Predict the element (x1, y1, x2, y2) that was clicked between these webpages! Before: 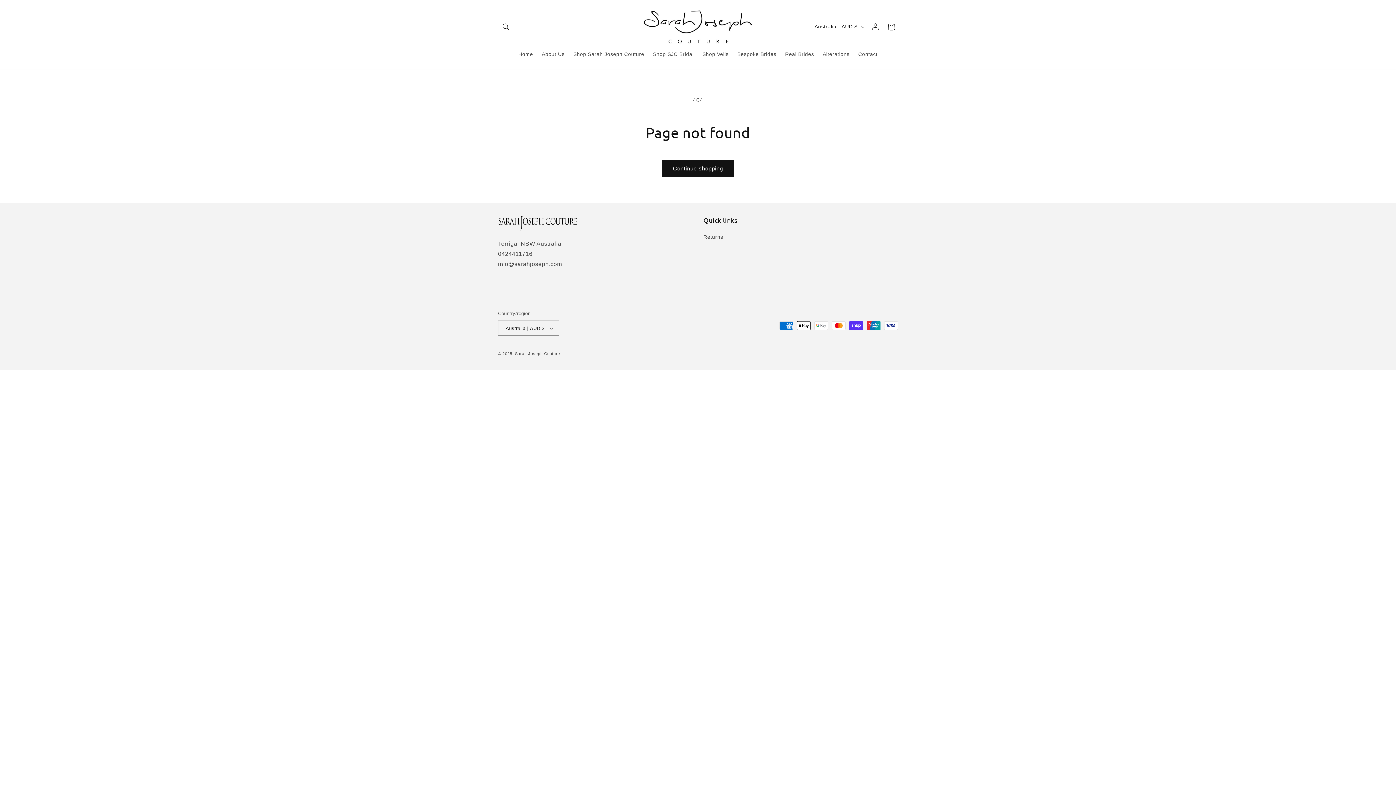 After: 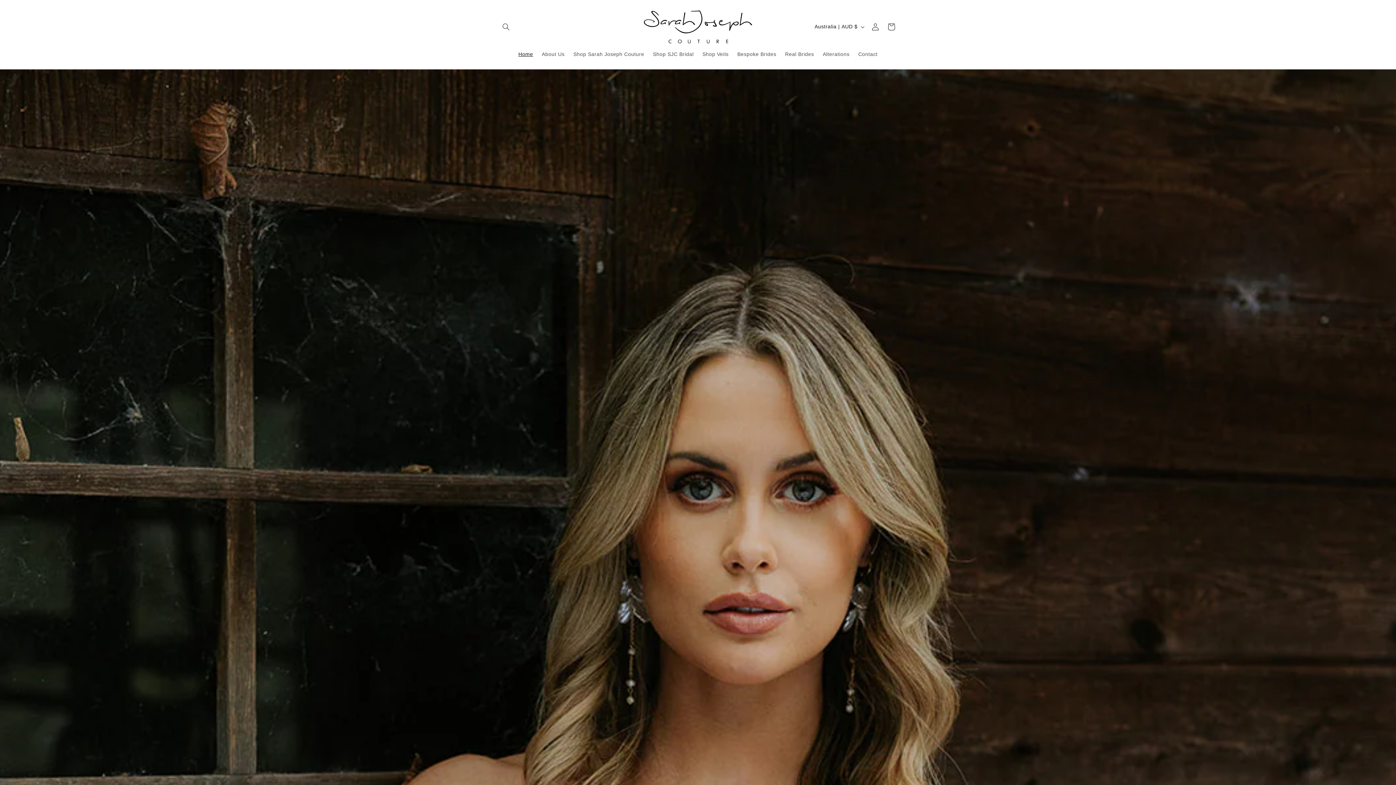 Action: label: Home bbox: (514, 46, 537, 61)